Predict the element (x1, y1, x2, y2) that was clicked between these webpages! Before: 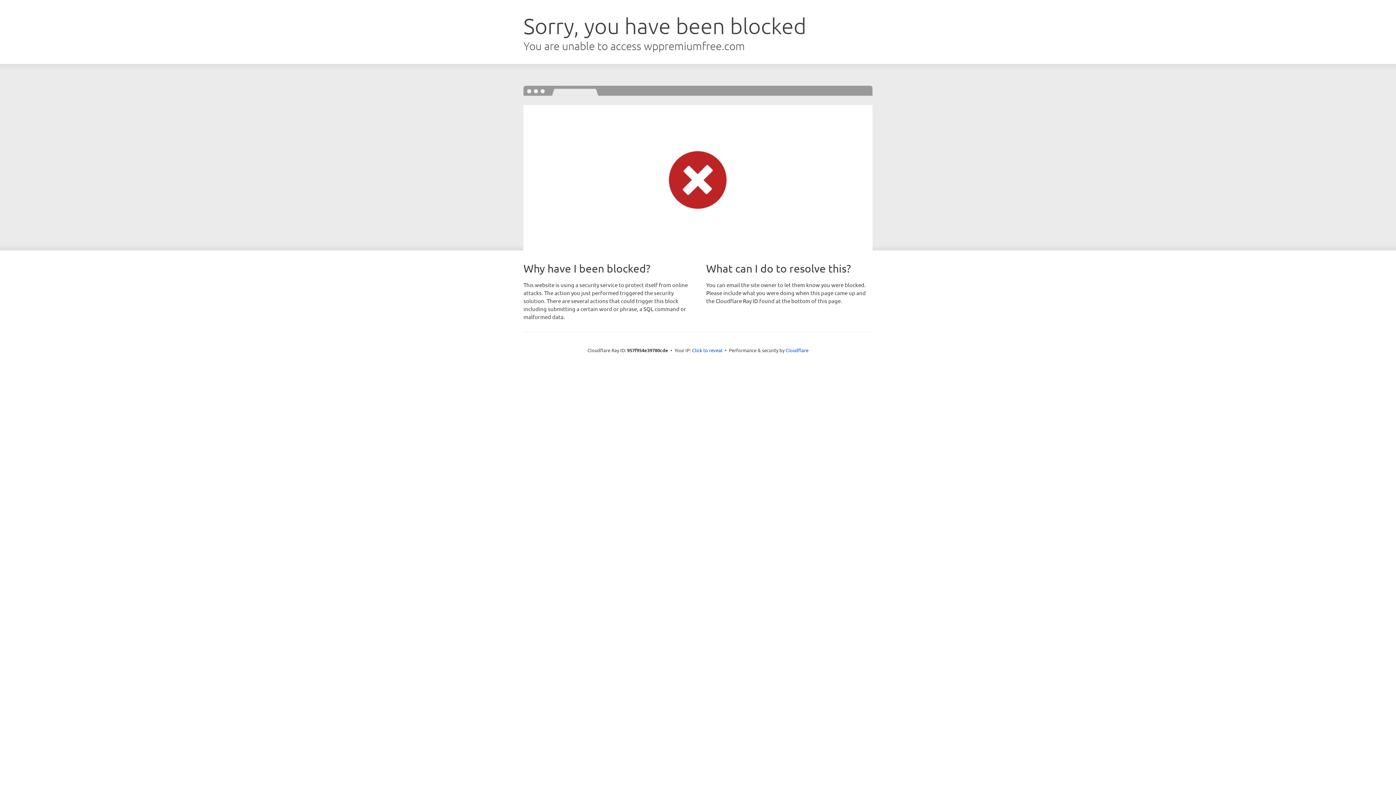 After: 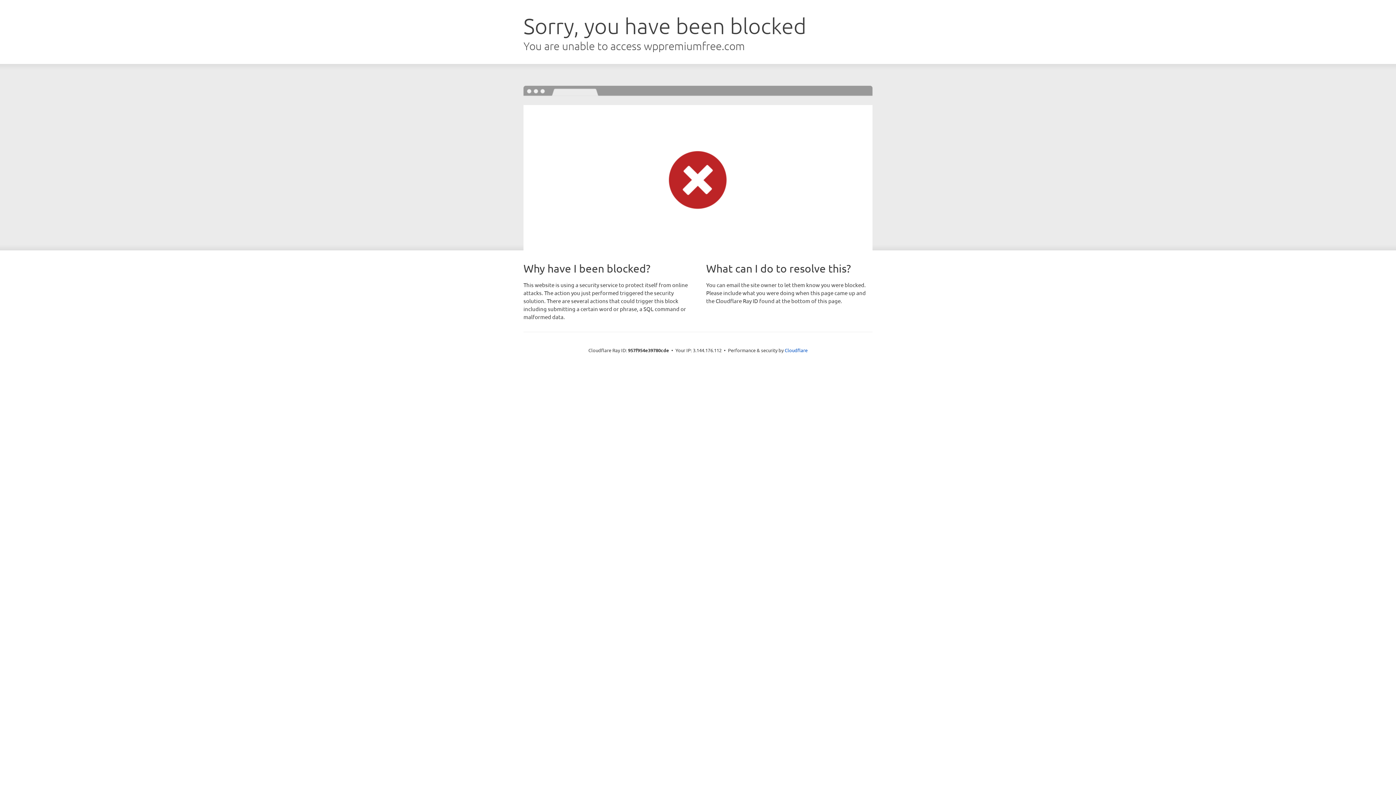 Action: label: Click to reveal bbox: (692, 346, 722, 353)